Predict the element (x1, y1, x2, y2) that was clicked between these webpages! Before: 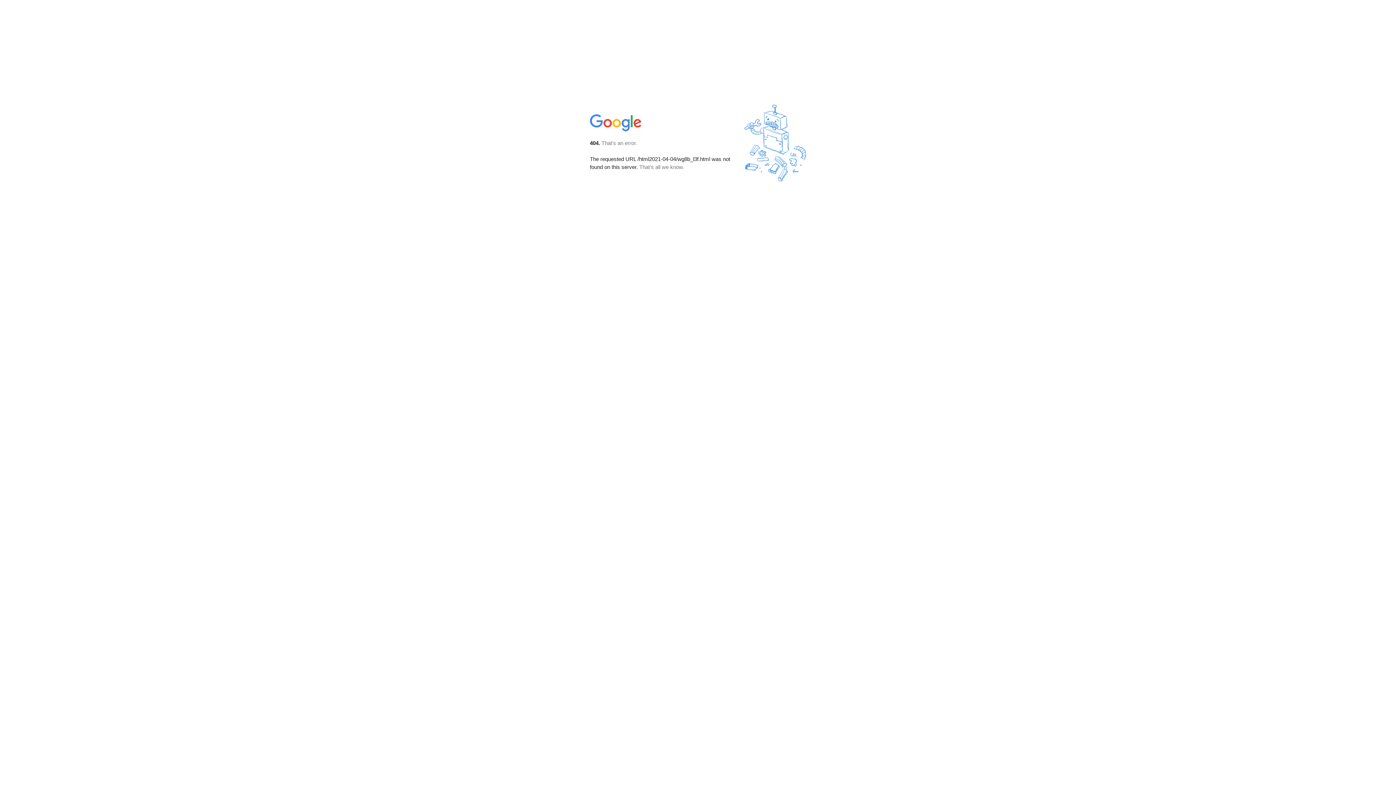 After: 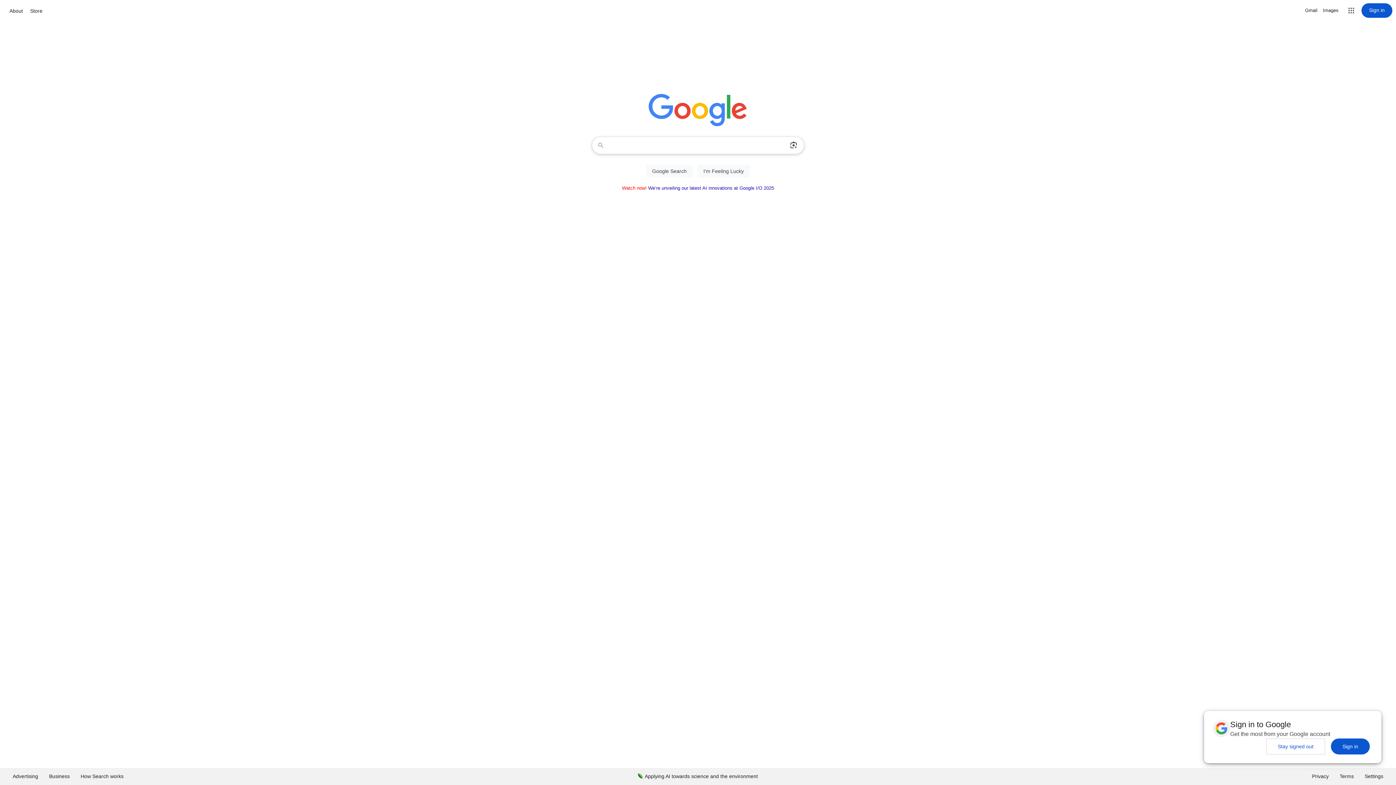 Action: bbox: (590, 127, 642, 134)